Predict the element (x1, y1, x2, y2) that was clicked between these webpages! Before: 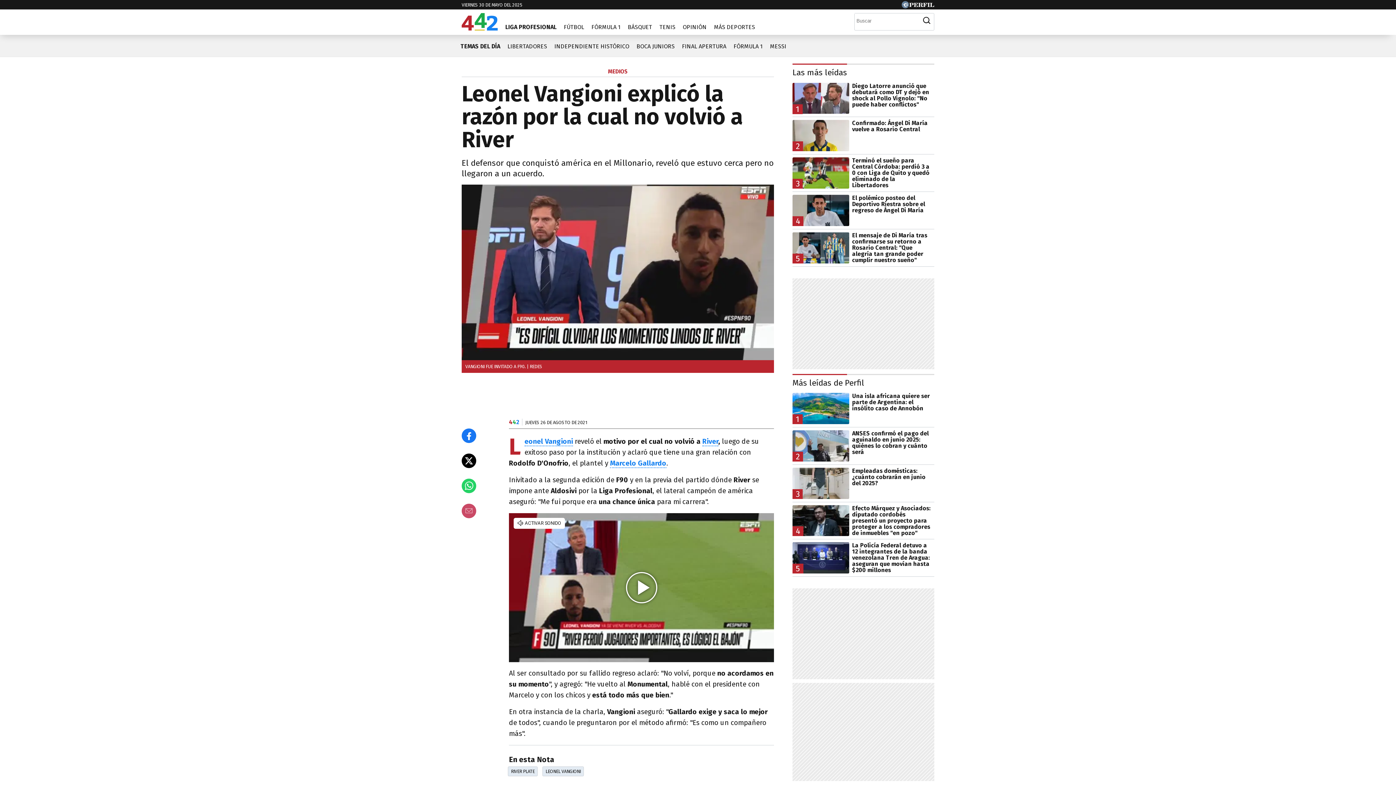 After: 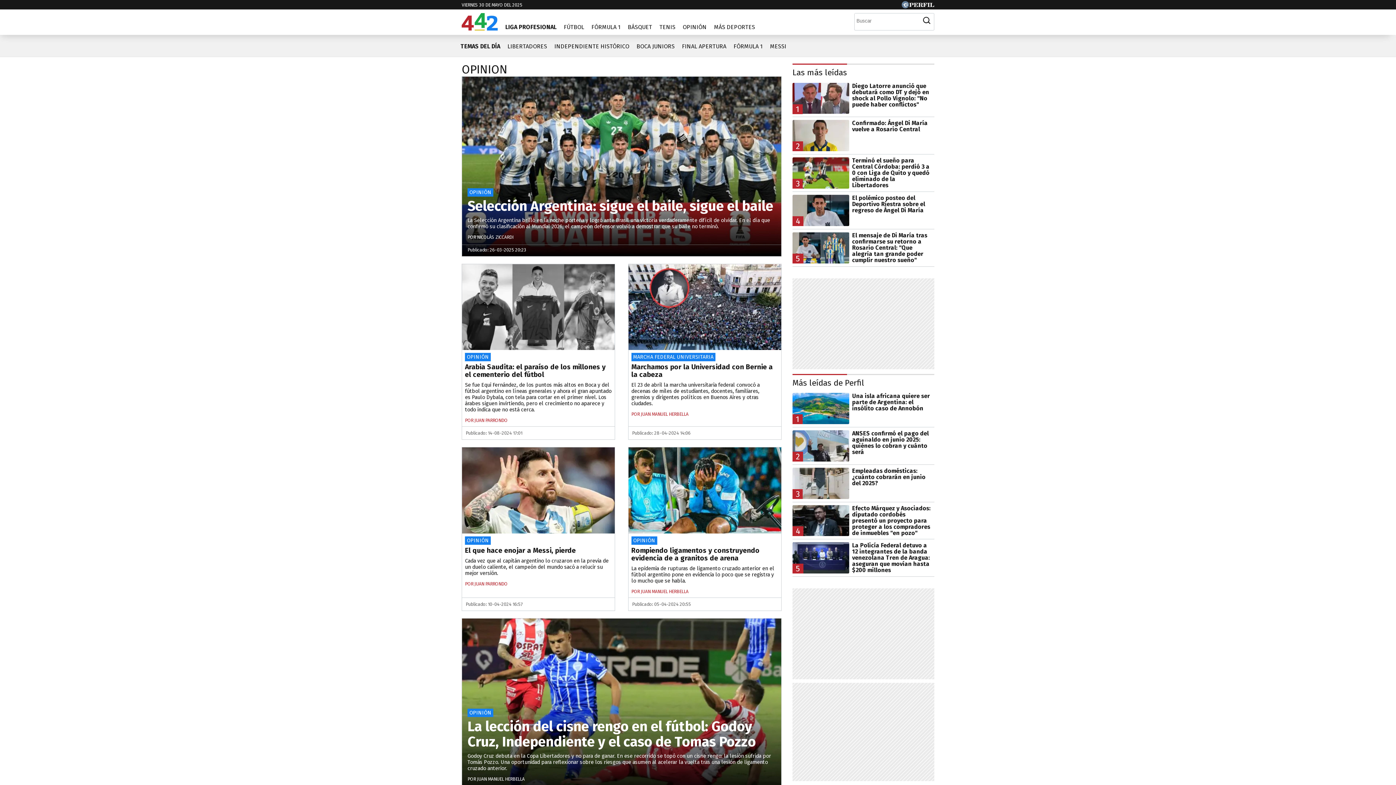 Action: label: OPINIÓN bbox: (679, 18, 710, 30)